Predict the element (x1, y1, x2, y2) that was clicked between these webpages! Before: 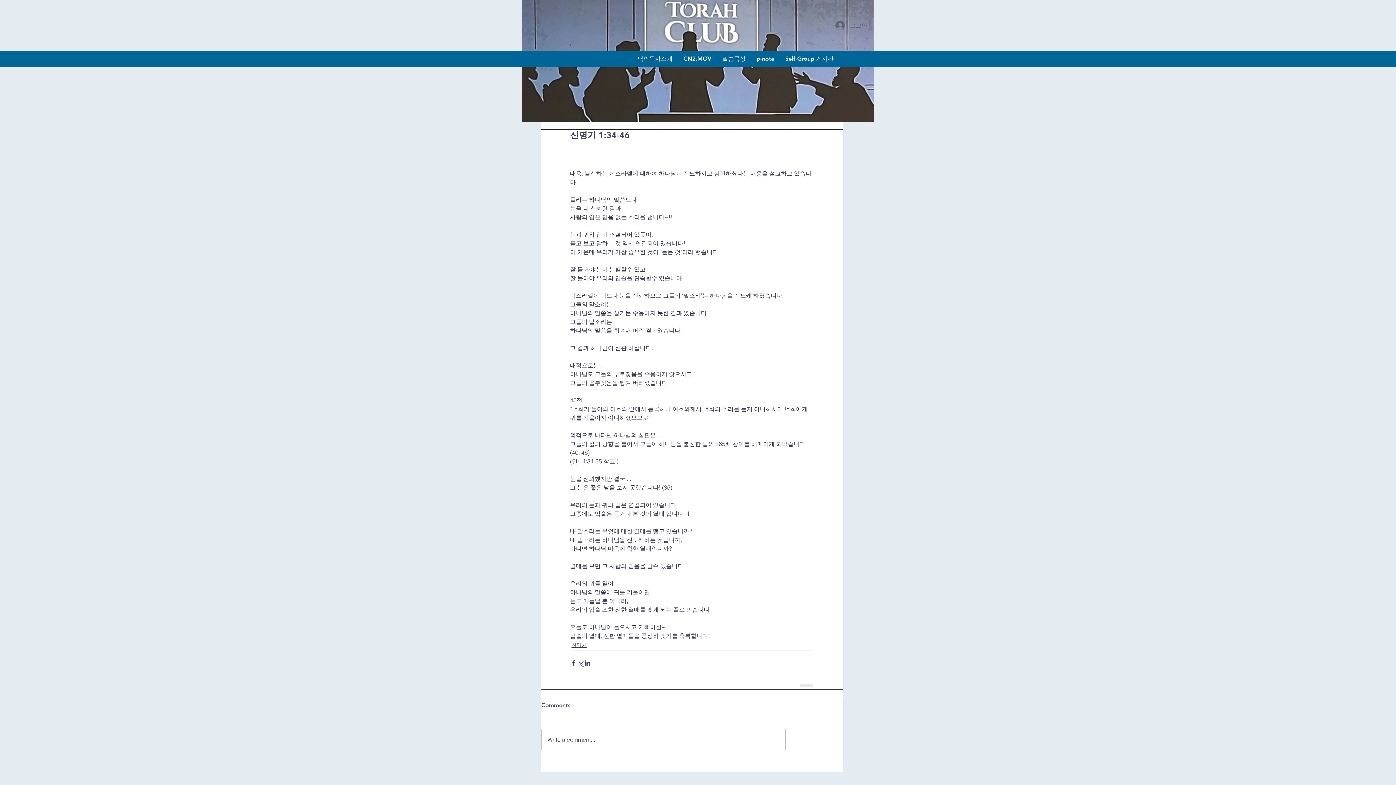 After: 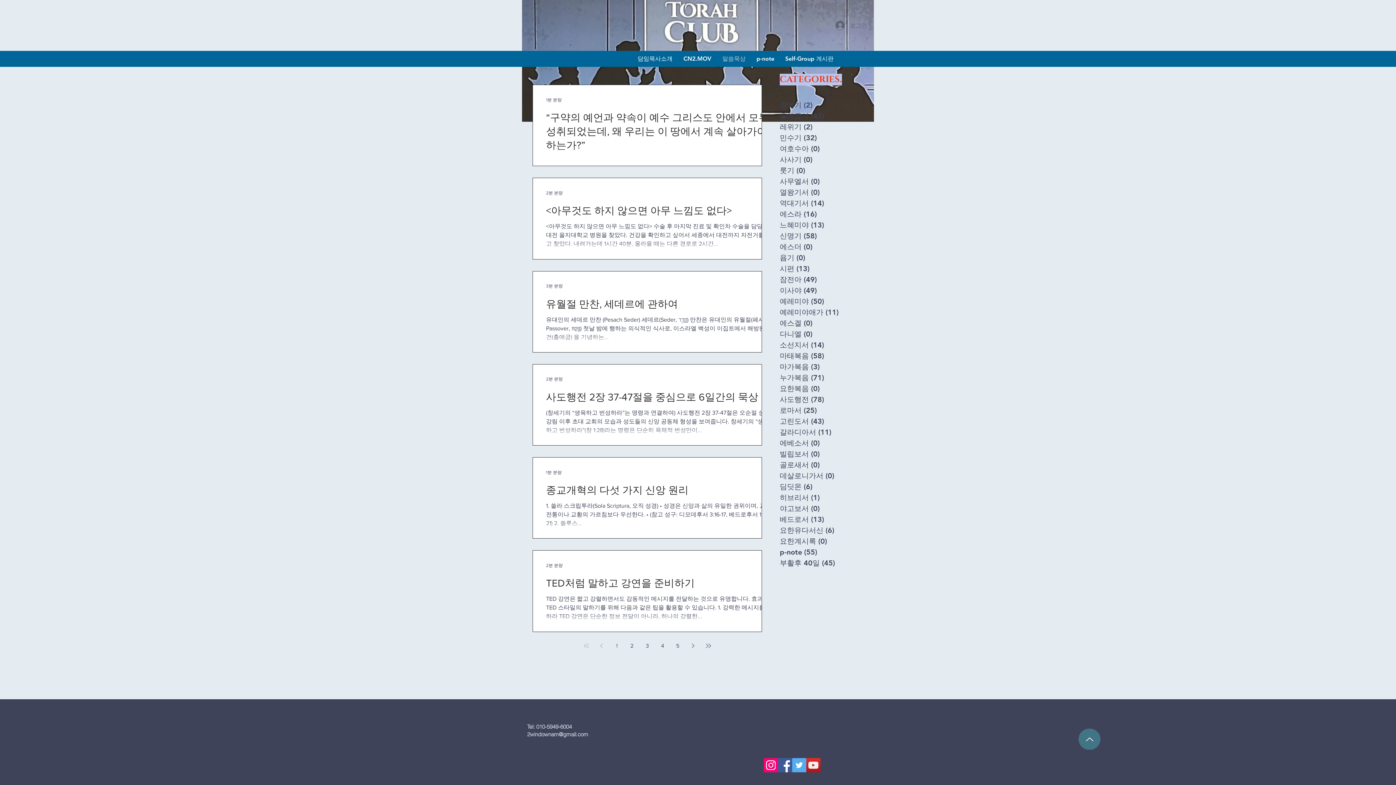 Action: bbox: (717, 51, 751, 66) label: 말씀묵상